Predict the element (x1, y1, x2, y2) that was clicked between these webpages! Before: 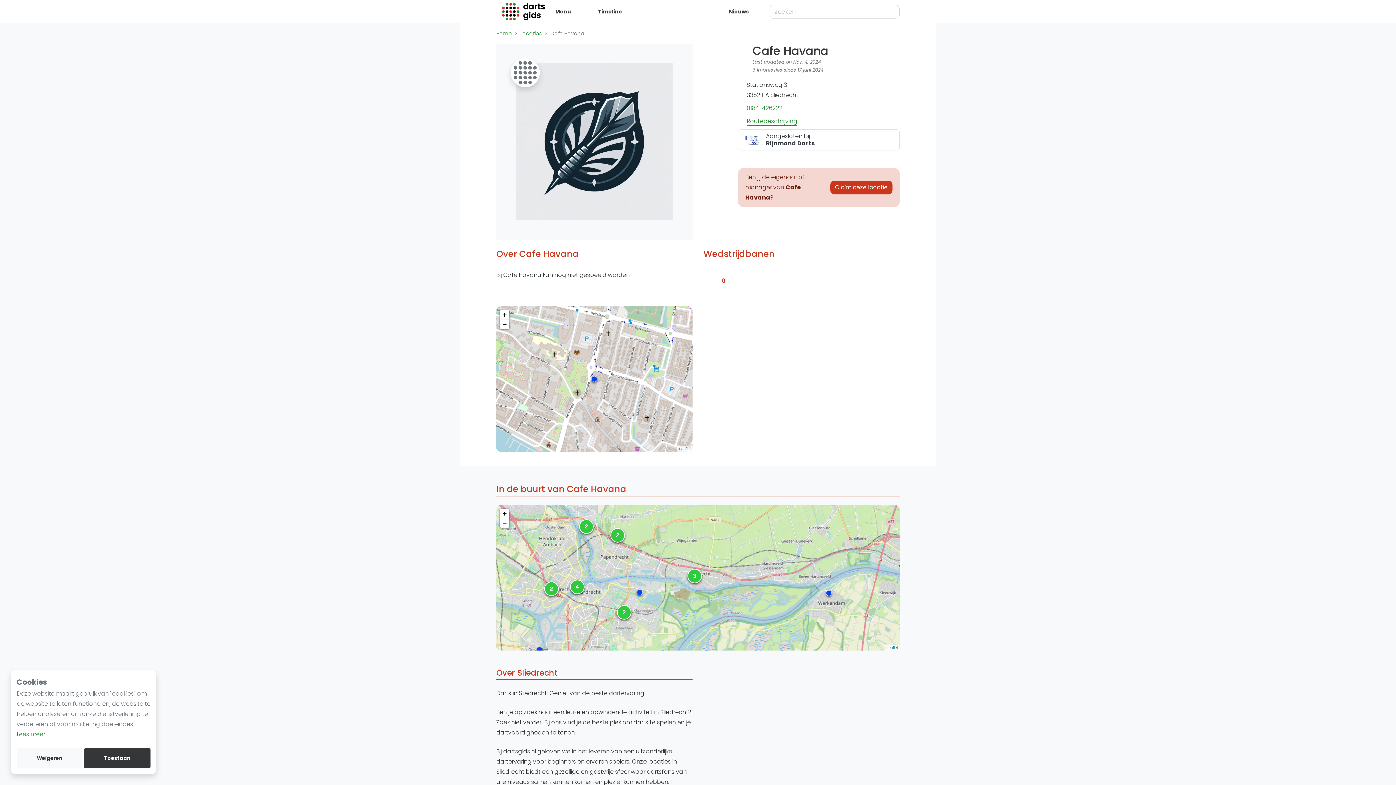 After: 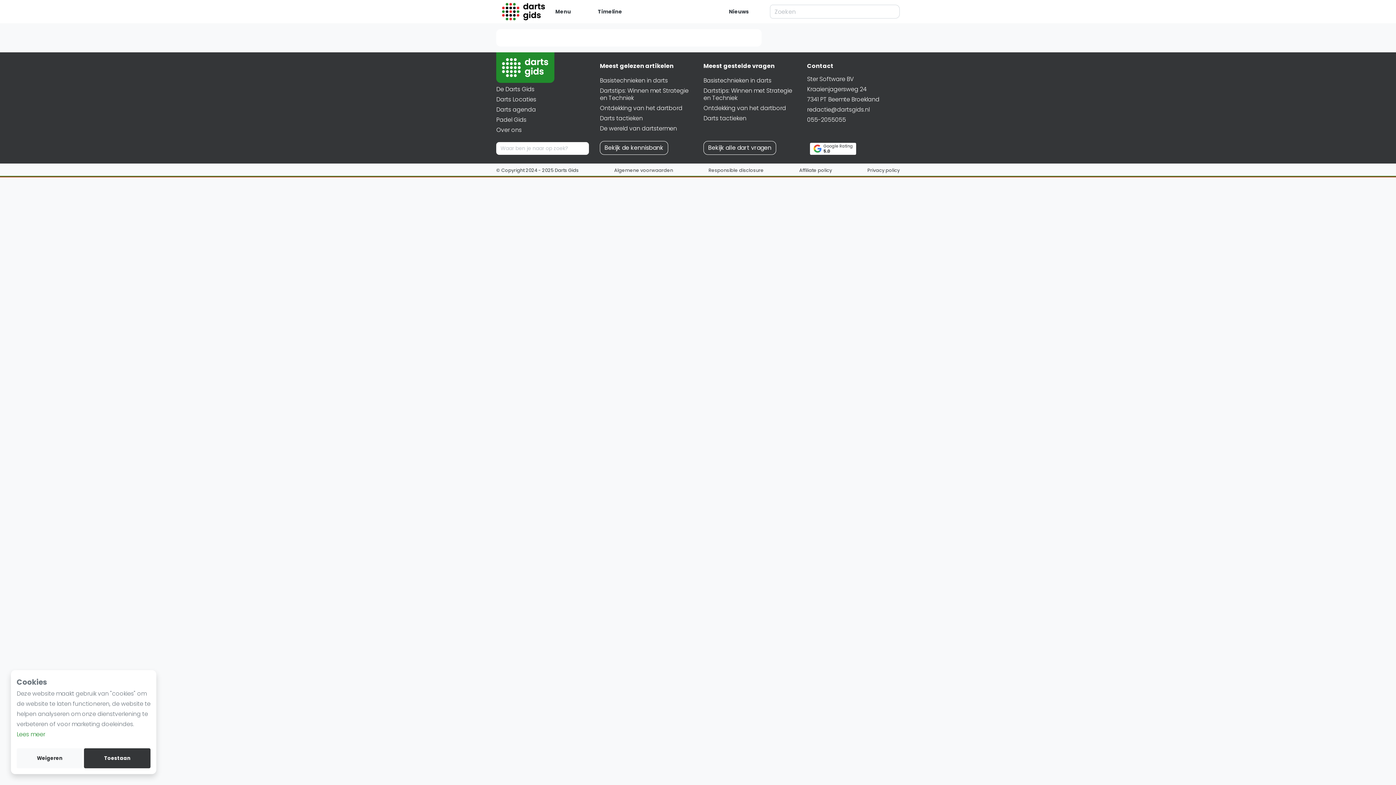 Action: label: Timeline bbox: (584, 4, 626, 18)